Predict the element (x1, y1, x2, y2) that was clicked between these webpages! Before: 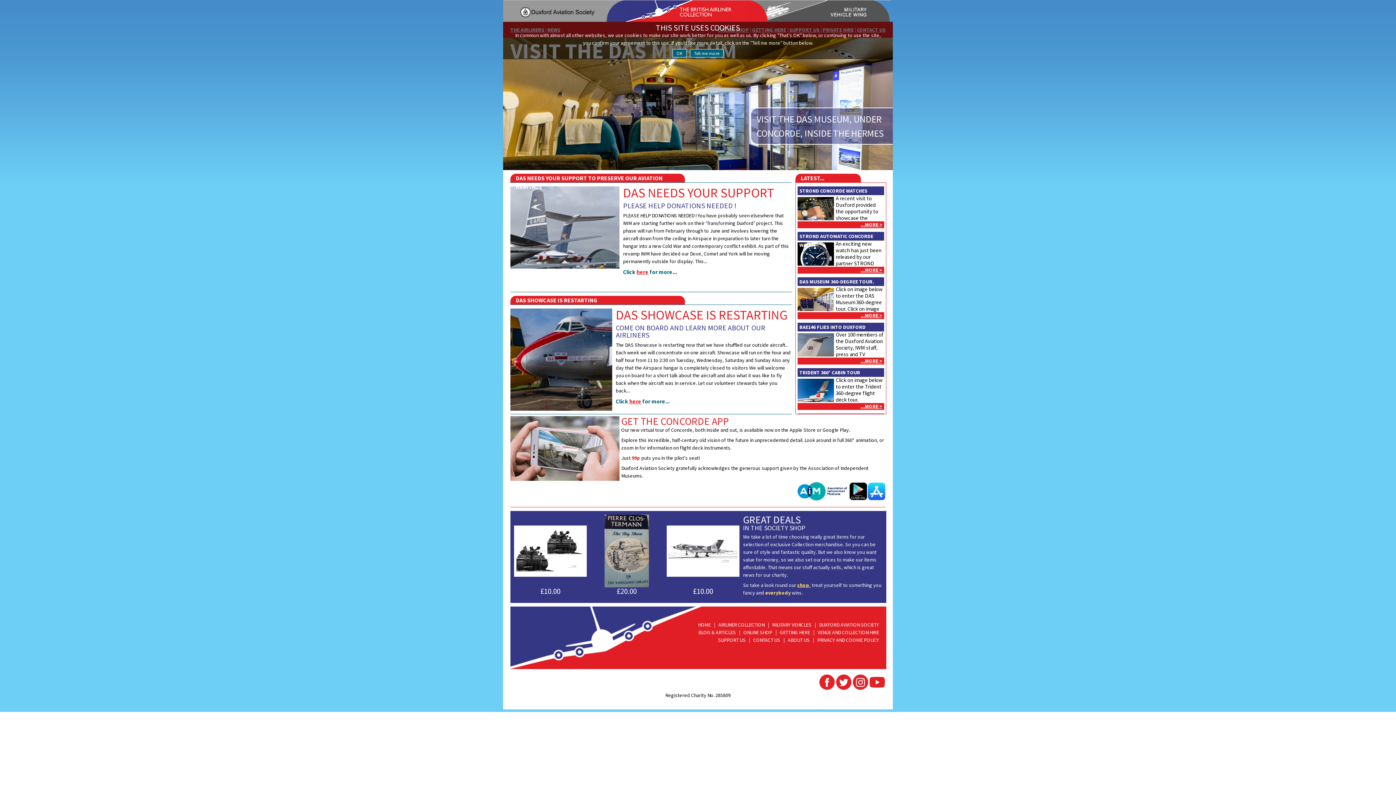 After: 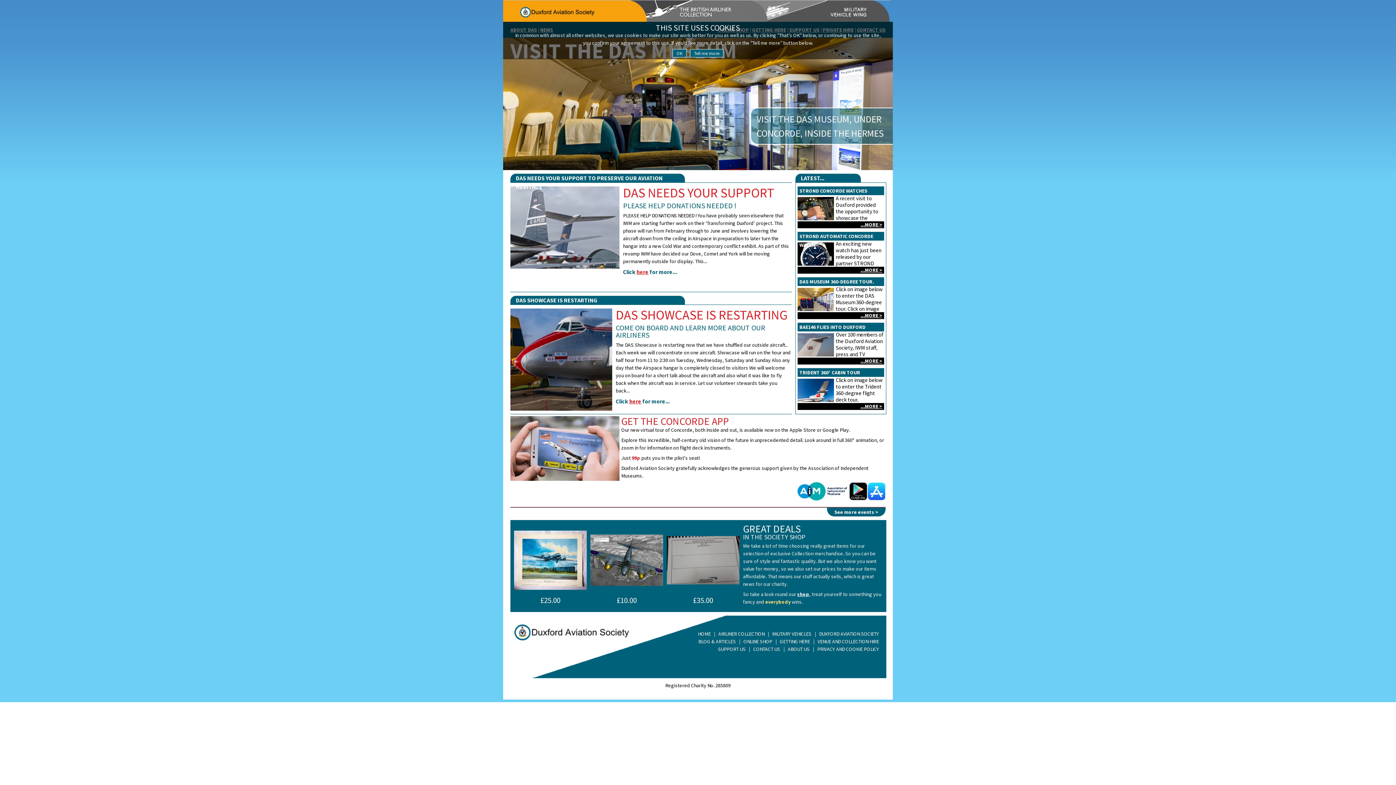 Action: label: DUXFORD AVIATION SOCIETY bbox: (819, 621, 879, 628)